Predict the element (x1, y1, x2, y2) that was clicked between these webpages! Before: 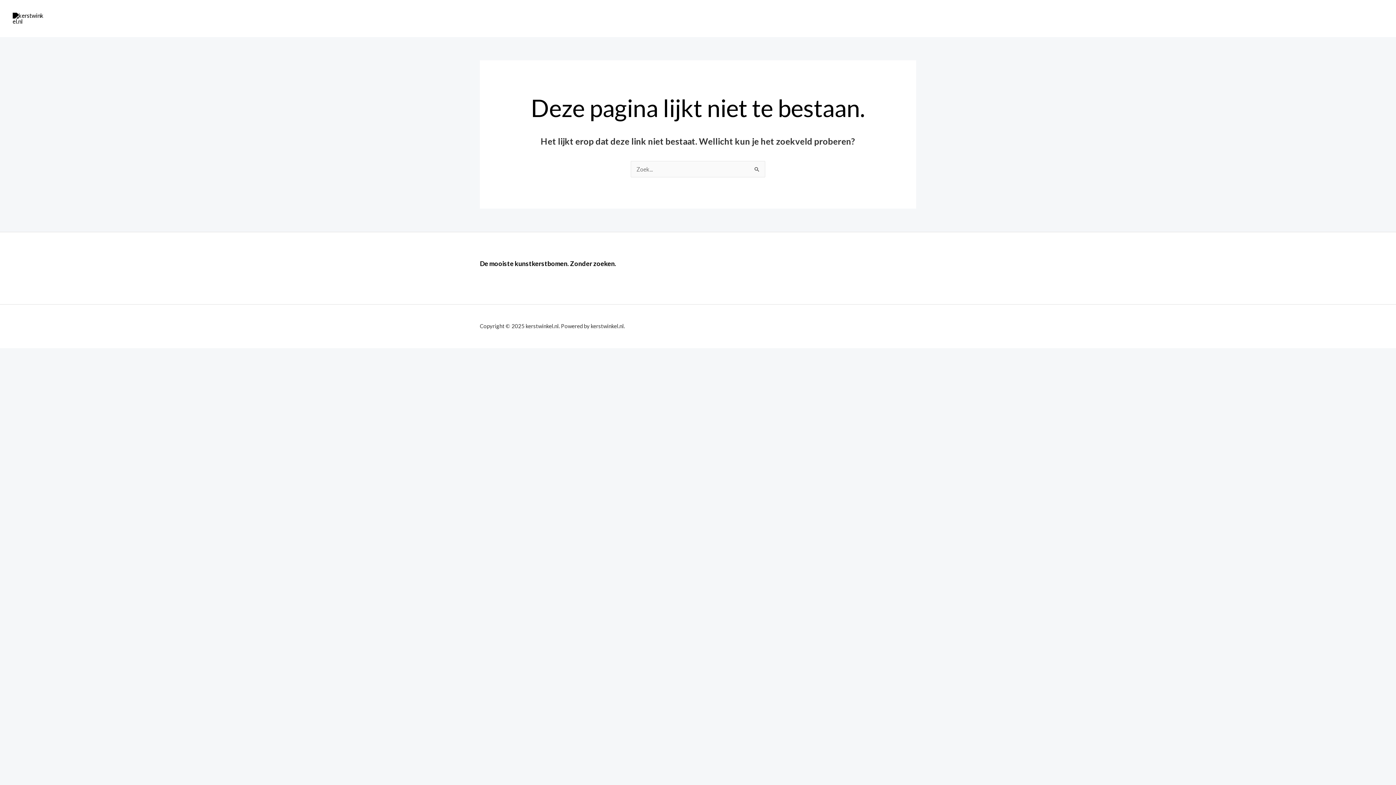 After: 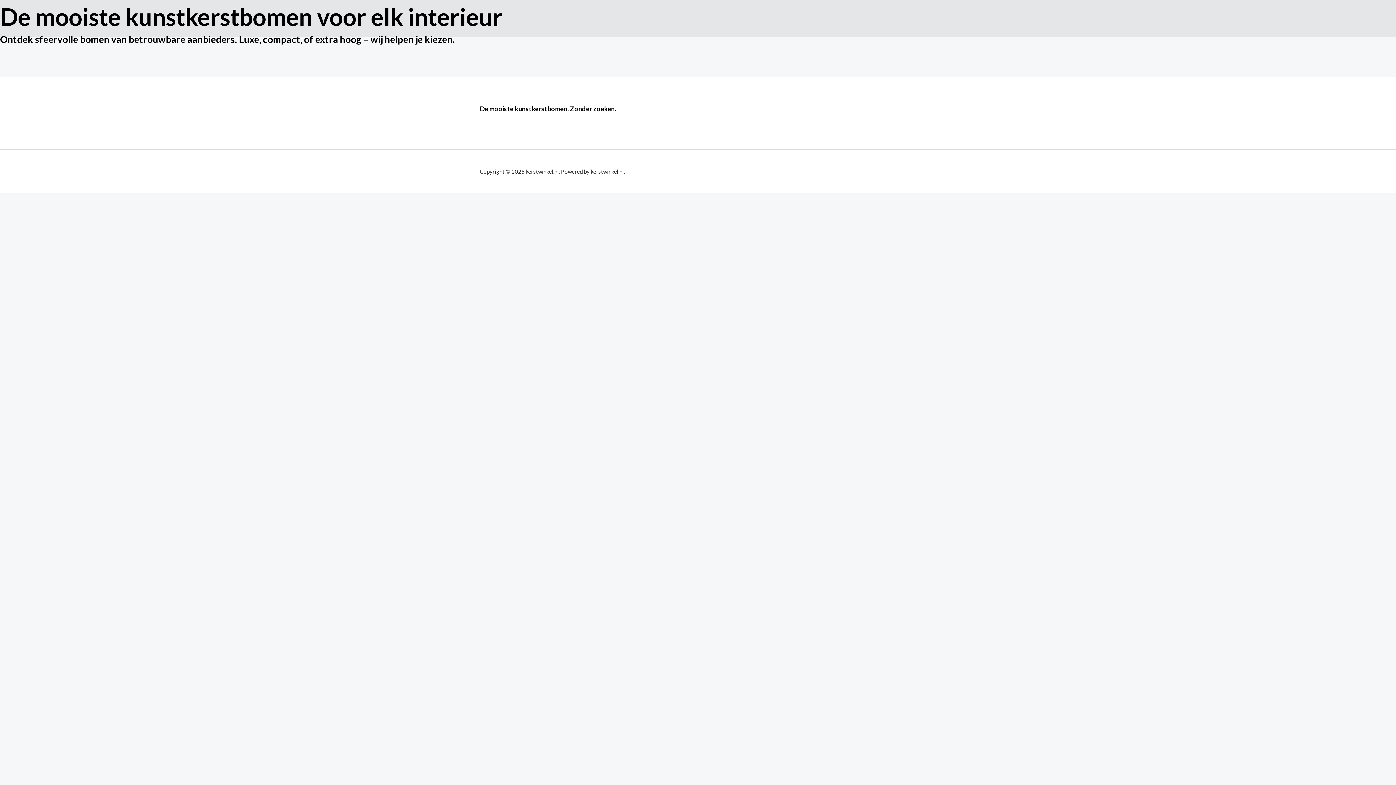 Action: bbox: (12, 14, 44, 21)